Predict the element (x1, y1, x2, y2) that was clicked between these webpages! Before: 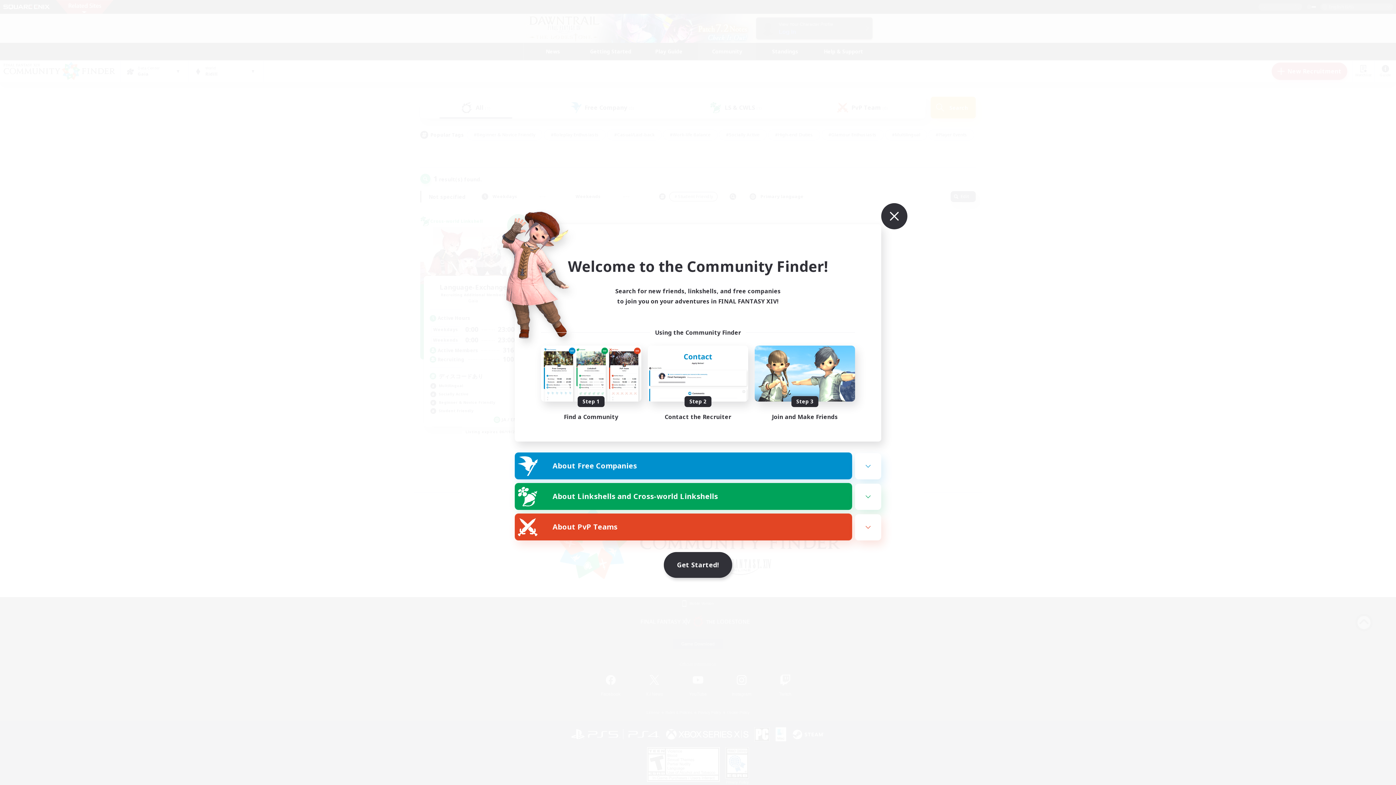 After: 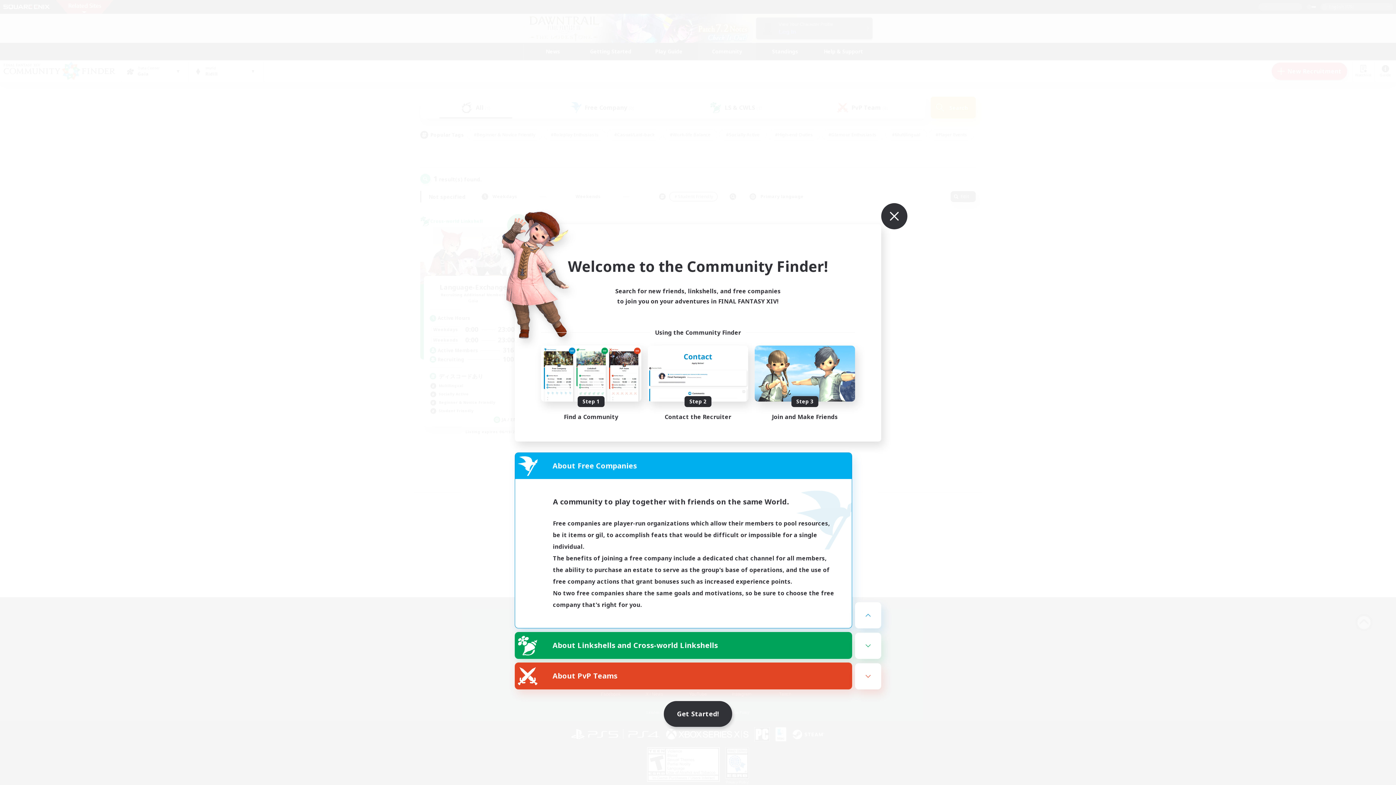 Action: label: About Free Companies bbox: (515, 453, 852, 479)